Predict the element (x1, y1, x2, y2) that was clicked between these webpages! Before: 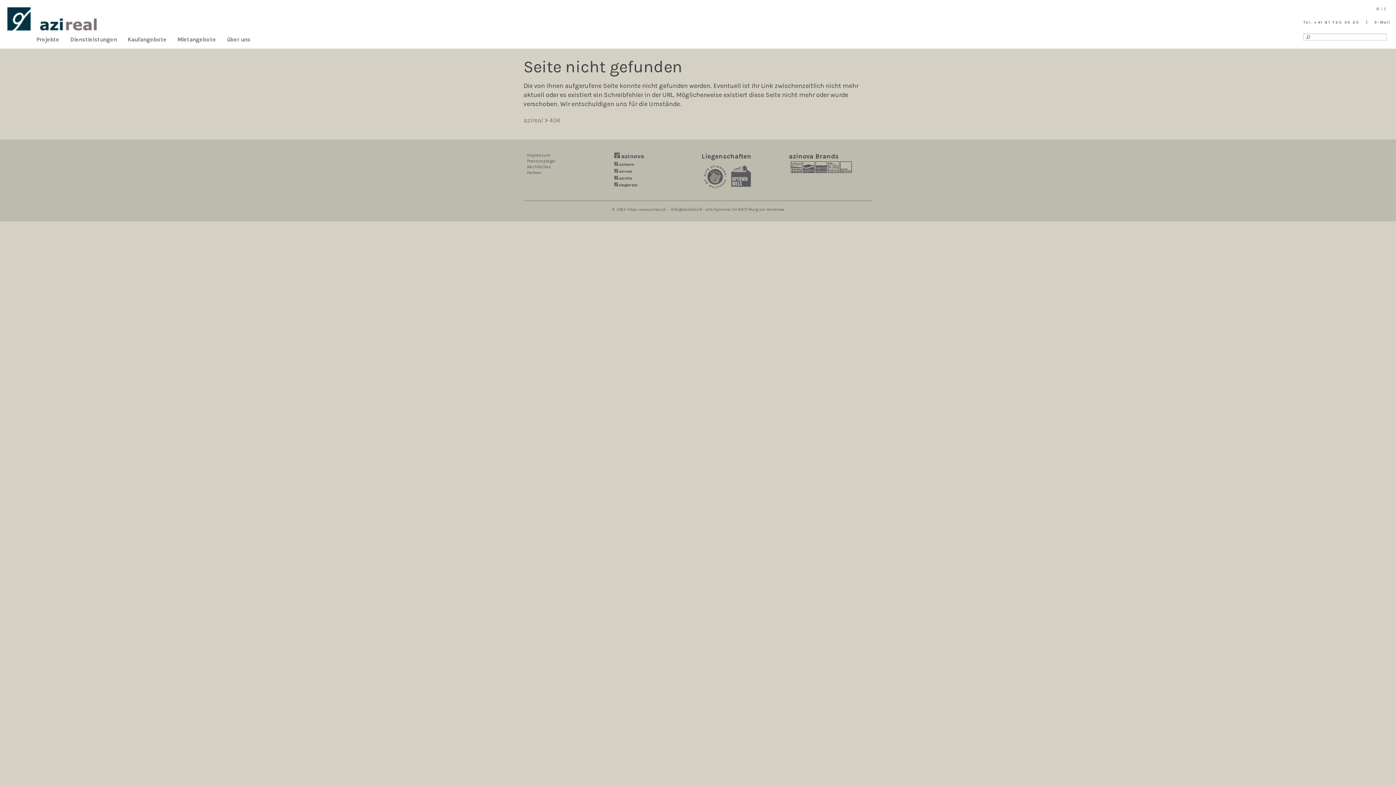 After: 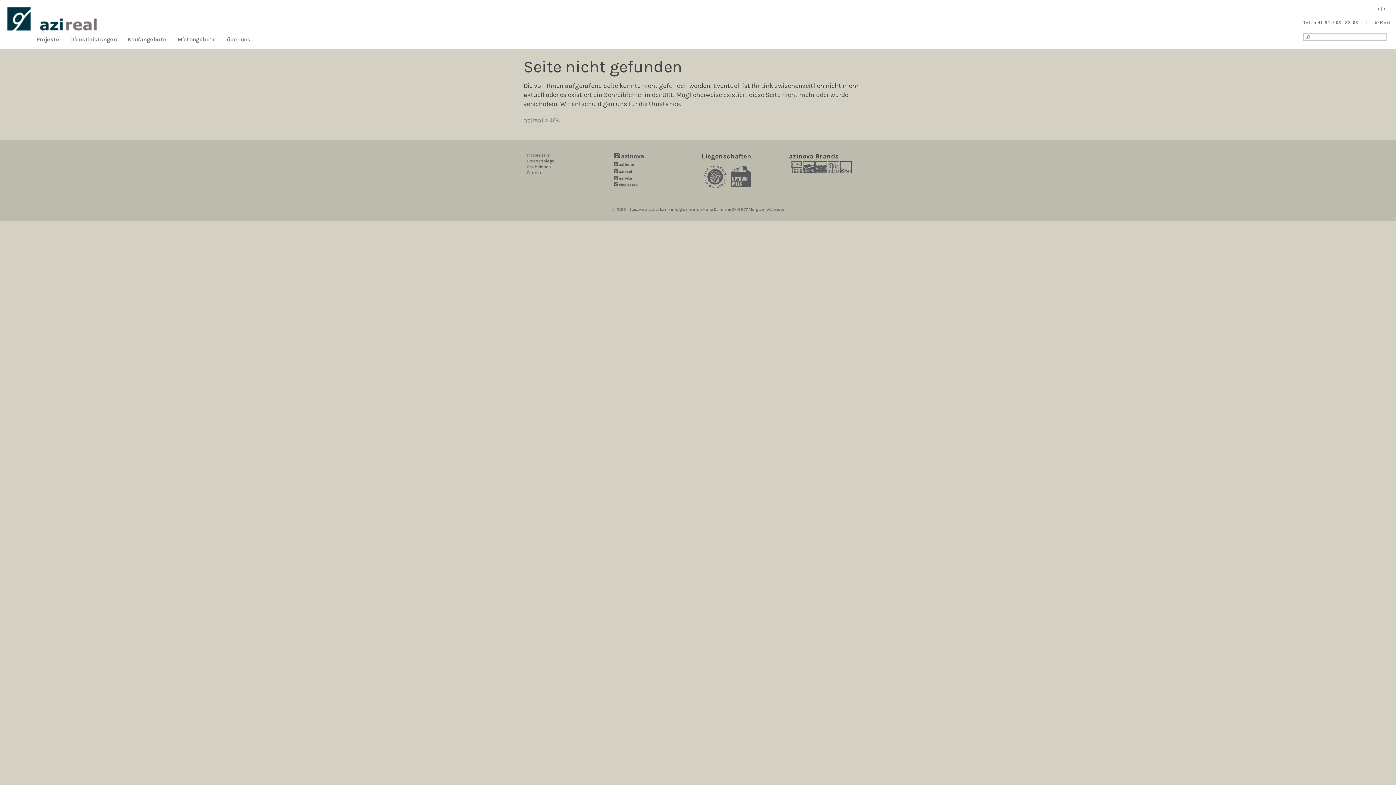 Action: bbox: (1374, 20, 1390, 24) label: E-Mail